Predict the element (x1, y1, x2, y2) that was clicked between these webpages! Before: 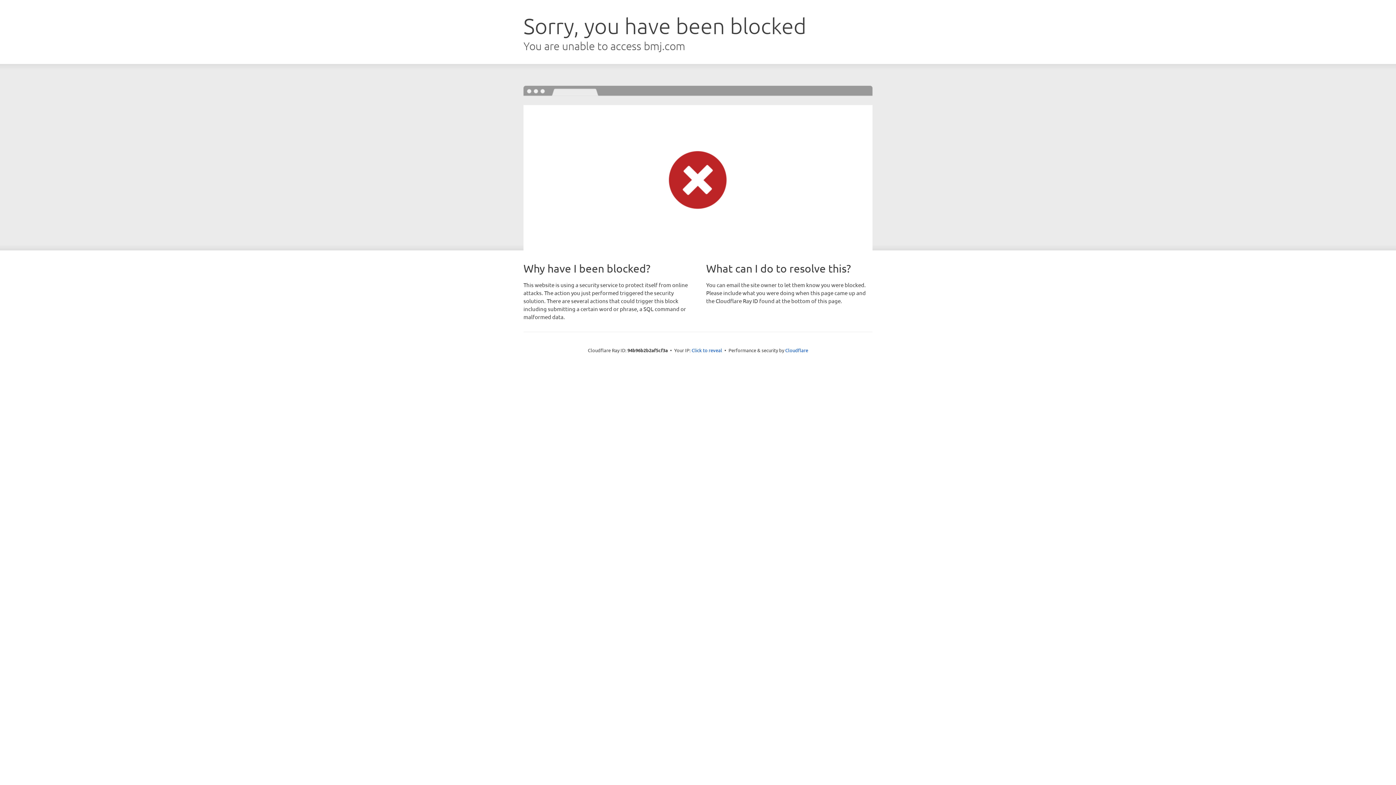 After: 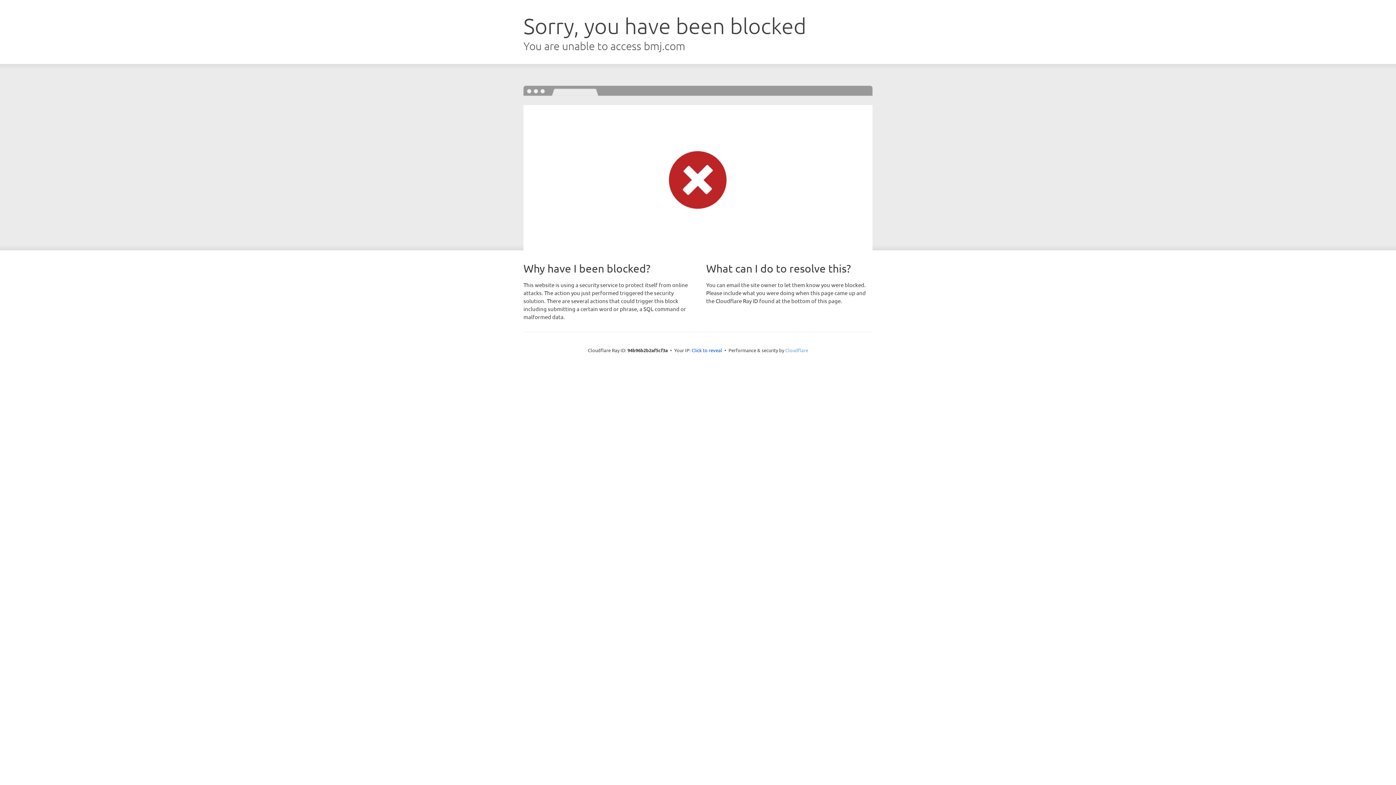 Action: label: Cloudflare bbox: (785, 347, 808, 353)